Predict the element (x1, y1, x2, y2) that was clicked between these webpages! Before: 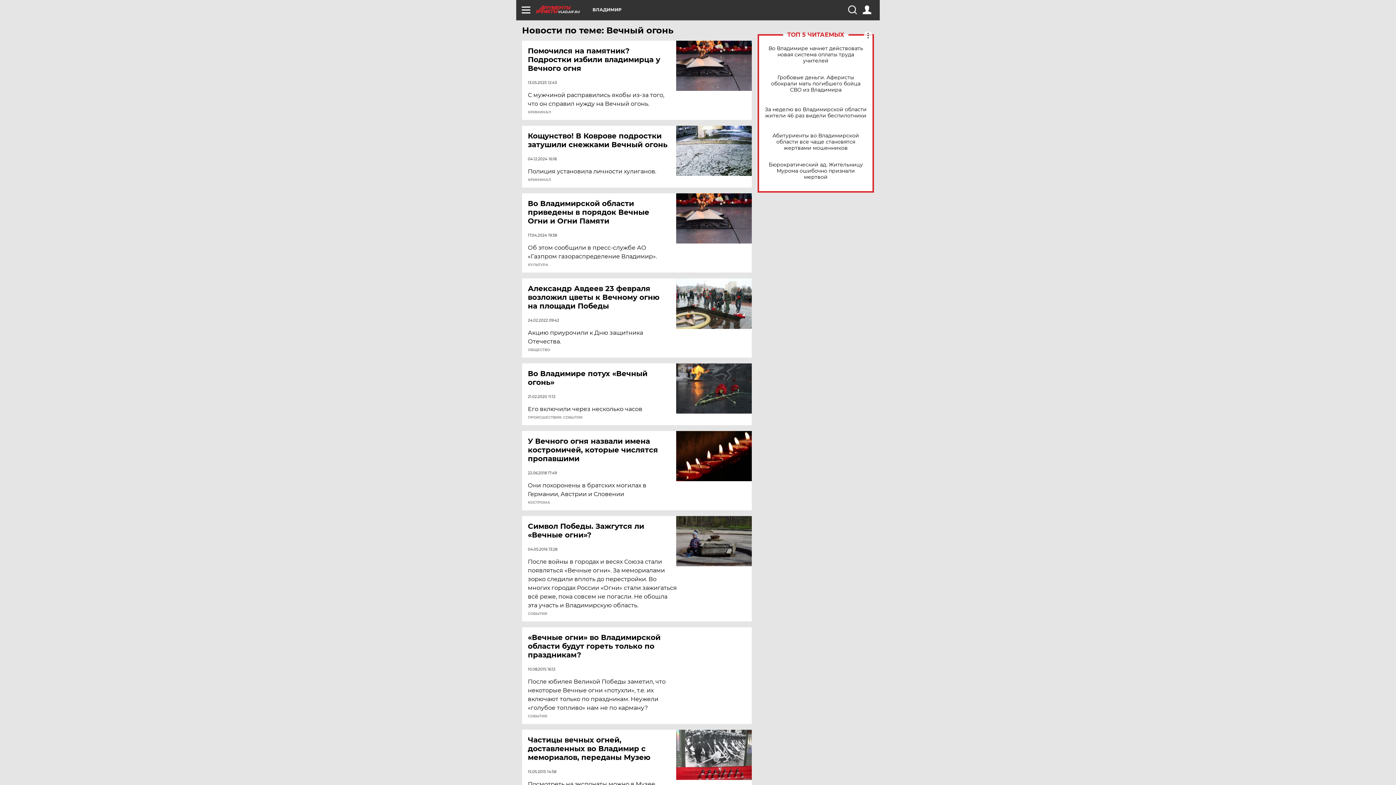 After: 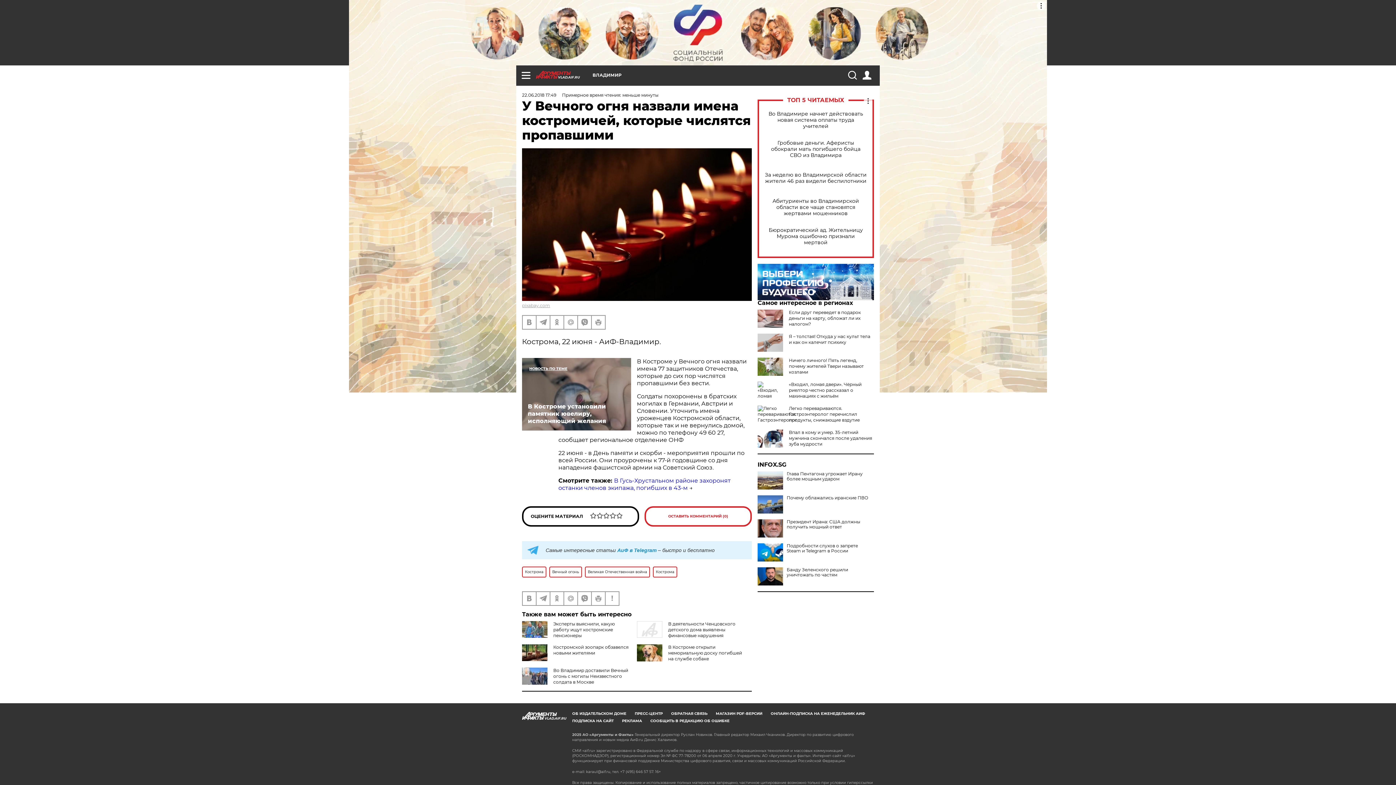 Action: bbox: (528, 437, 677, 463) label: У Вечного огня назвали имена костромичей, которые числятся пропавшими